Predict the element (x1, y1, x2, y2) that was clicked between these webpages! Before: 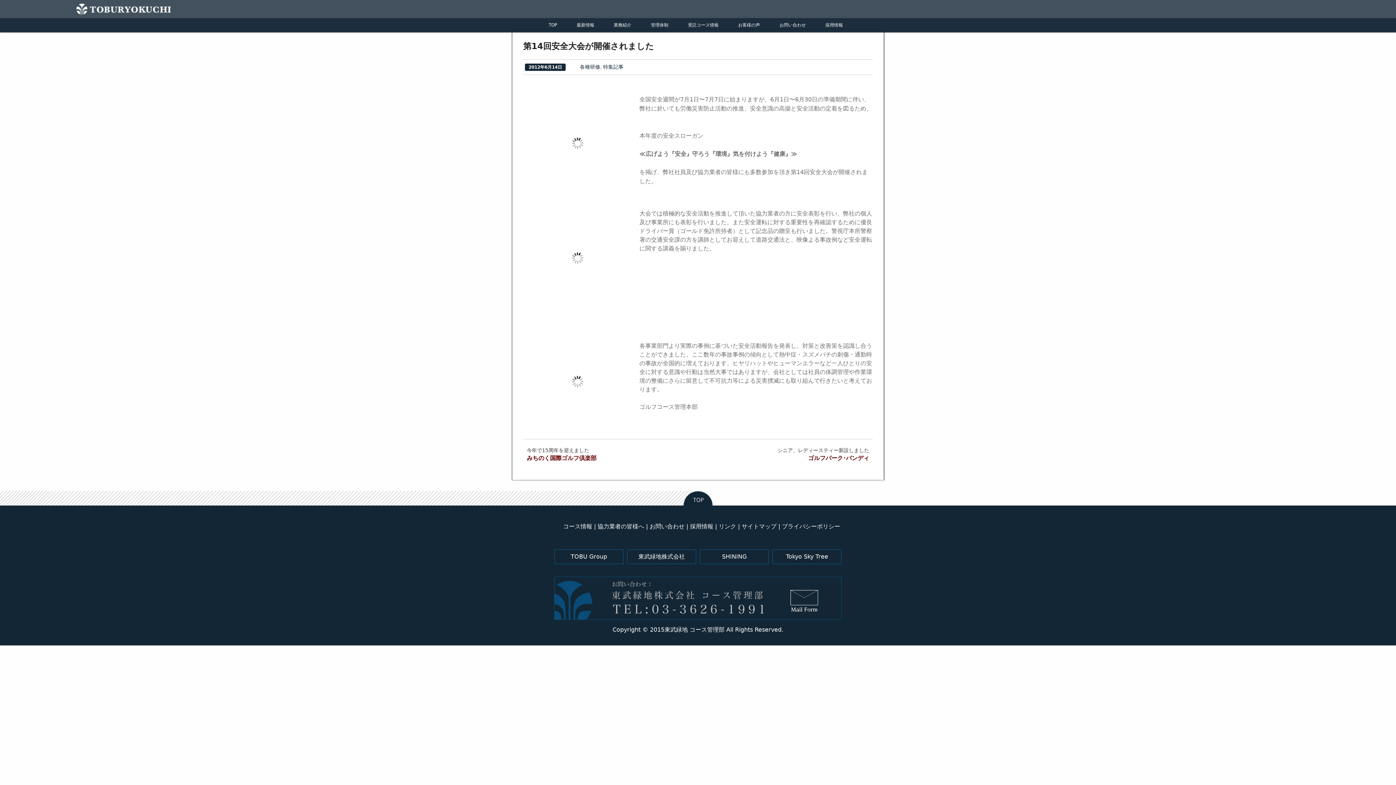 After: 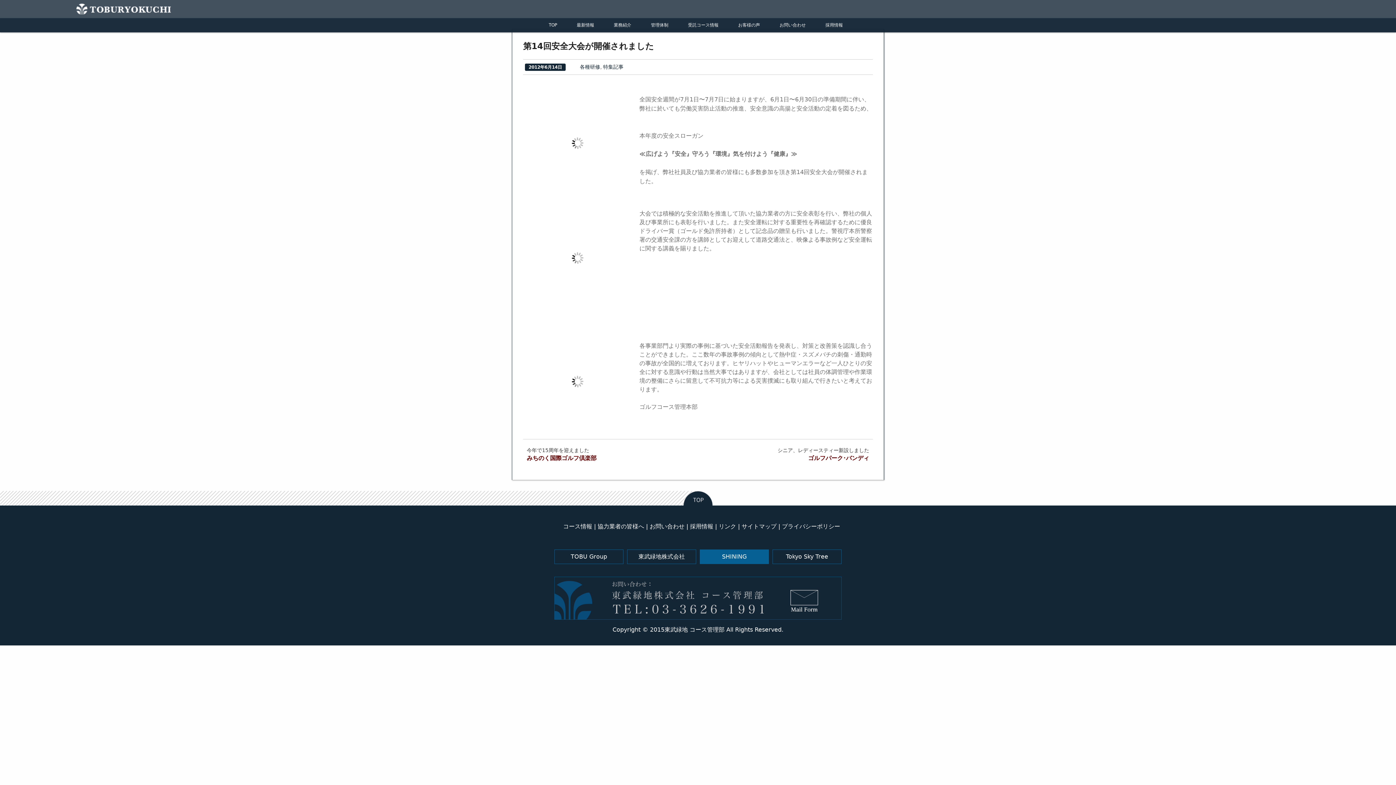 Action: label: SHINING bbox: (700, 549, 769, 564)